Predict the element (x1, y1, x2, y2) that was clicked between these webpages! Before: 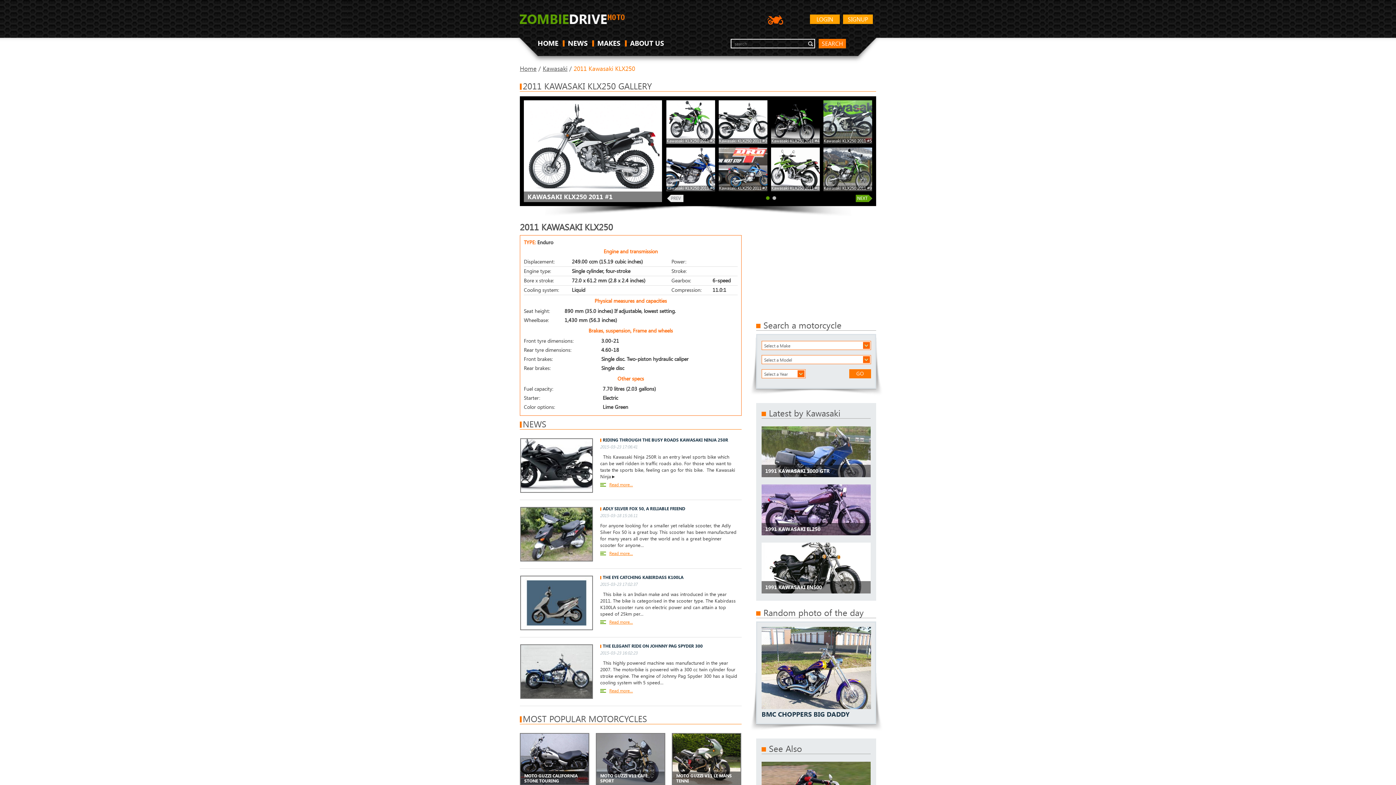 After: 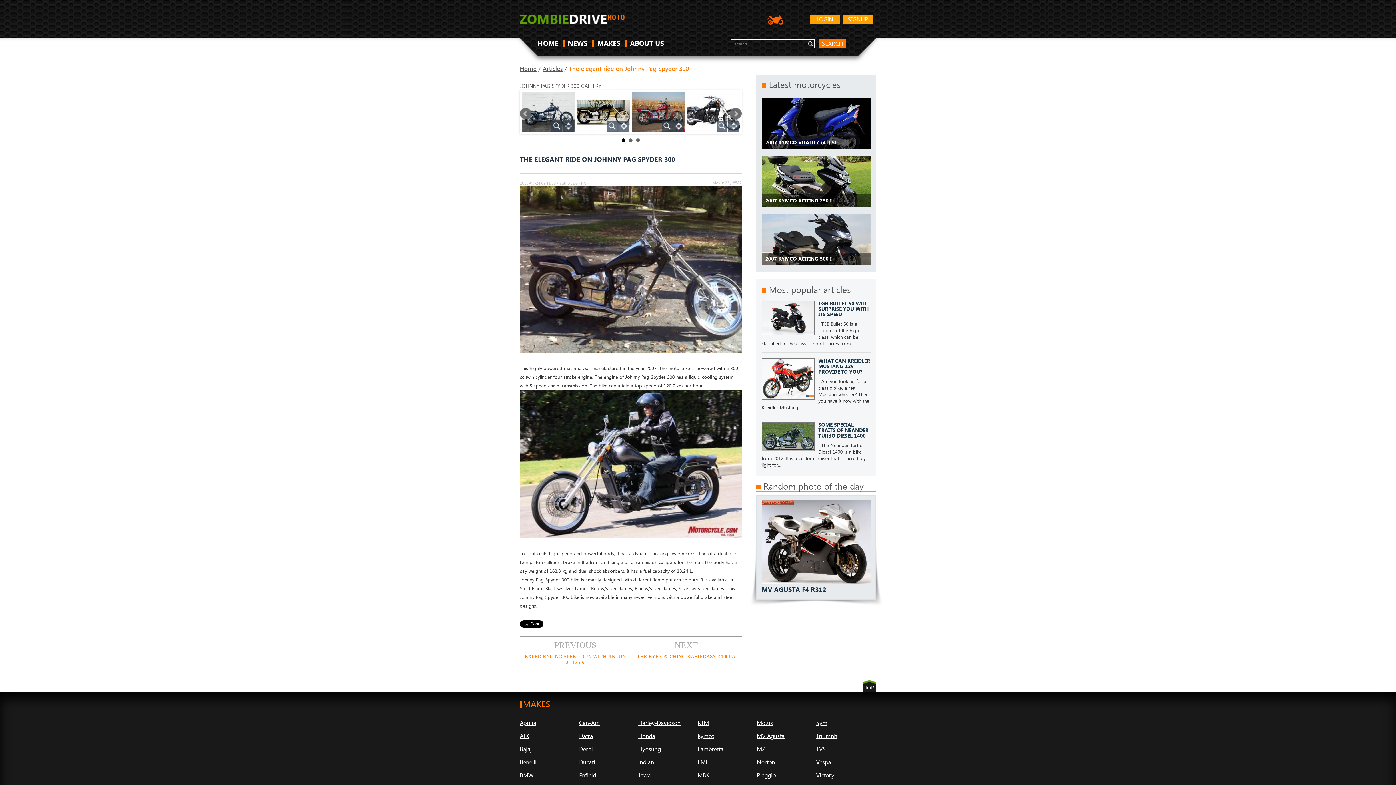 Action: bbox: (512, 637, 741, 706) label: THE ELEGANT RIDE ON JOHNNY PAG SPYDER 300
2015-03-23 16:02:23
  This highly powered machine was manufactured in the year 2007. The motorbike is powered with a 300 cc twin cylinder four stroke engine. The engine of Johnny Pag Spyder 300 has a liquid cooling system with 5 speed...
Read more...